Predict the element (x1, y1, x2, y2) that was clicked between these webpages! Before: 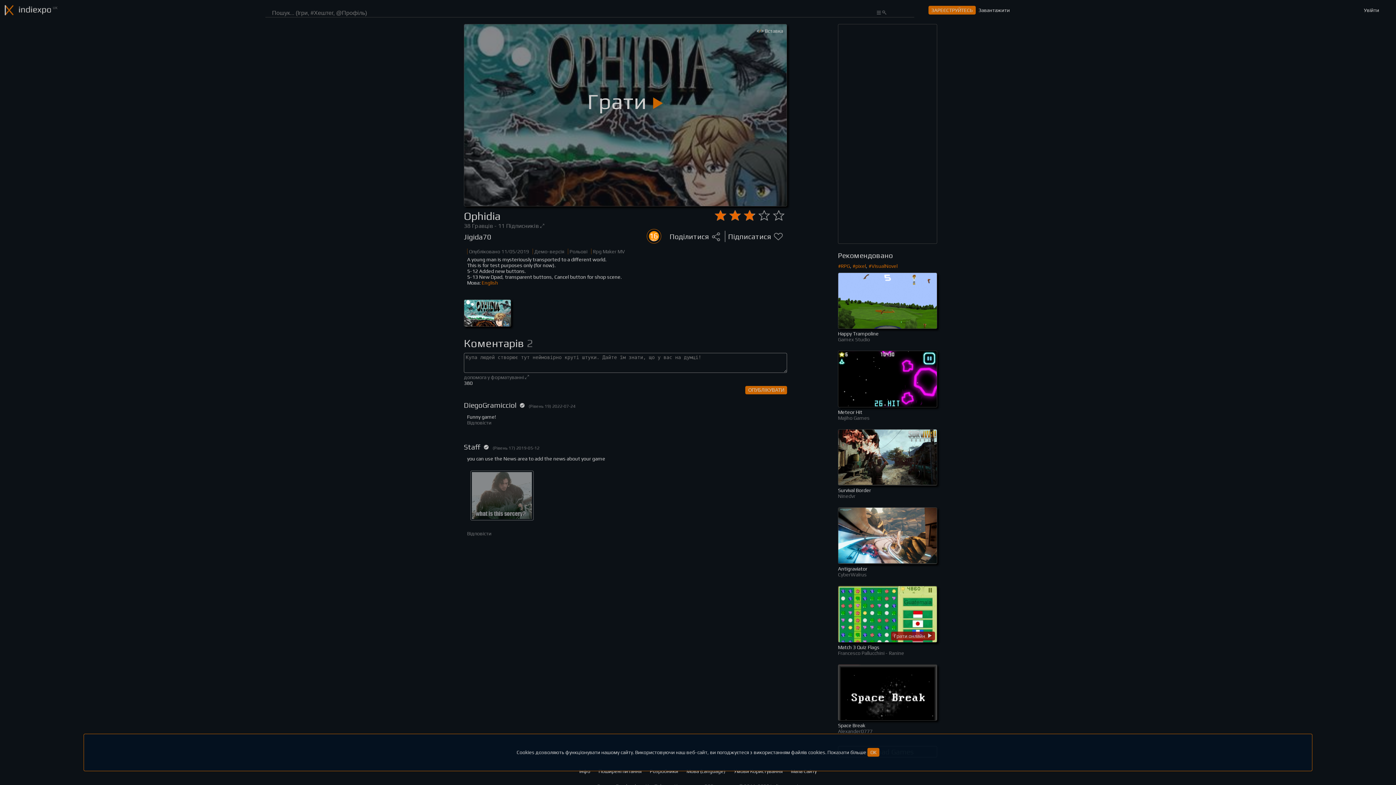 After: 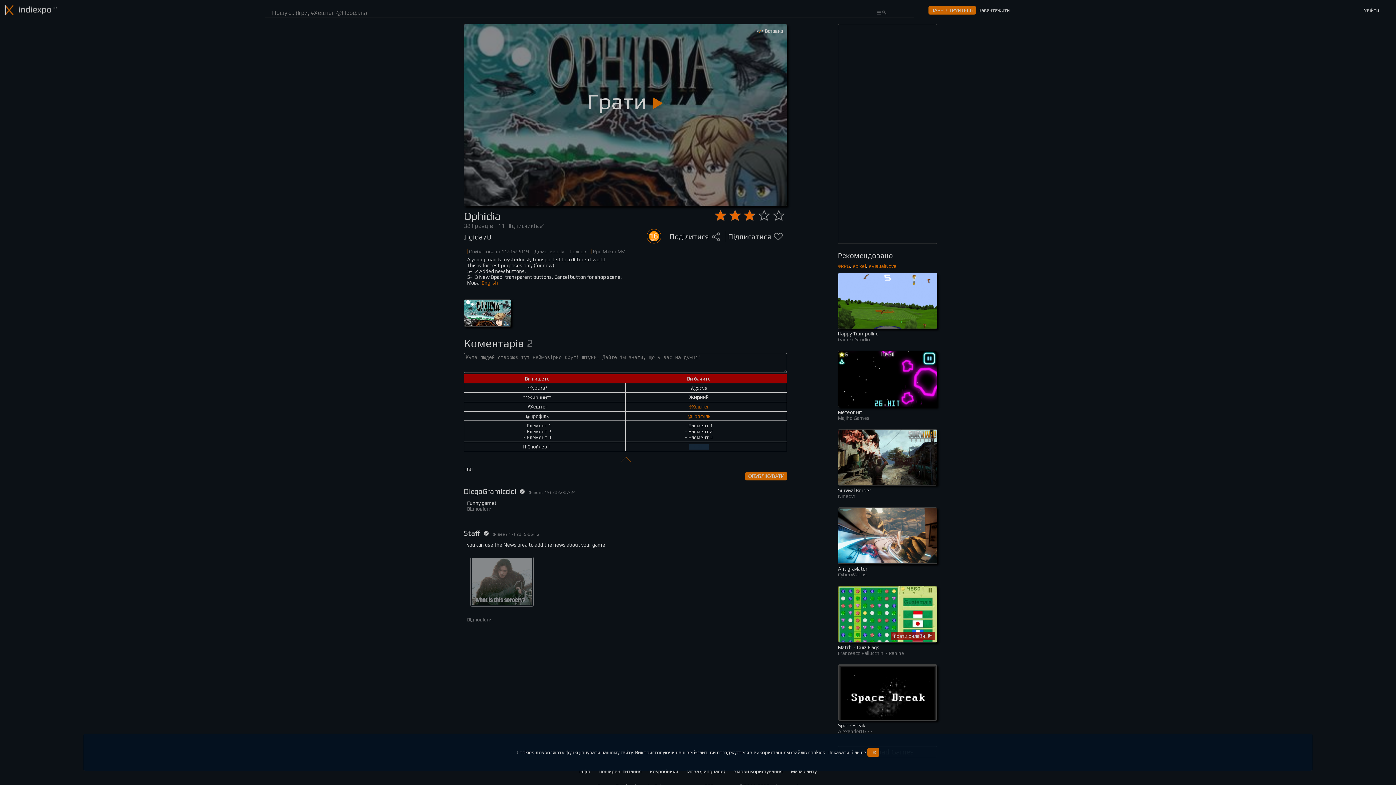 Action: label: допомога у форматуванні  bbox: (464, 374, 787, 380)